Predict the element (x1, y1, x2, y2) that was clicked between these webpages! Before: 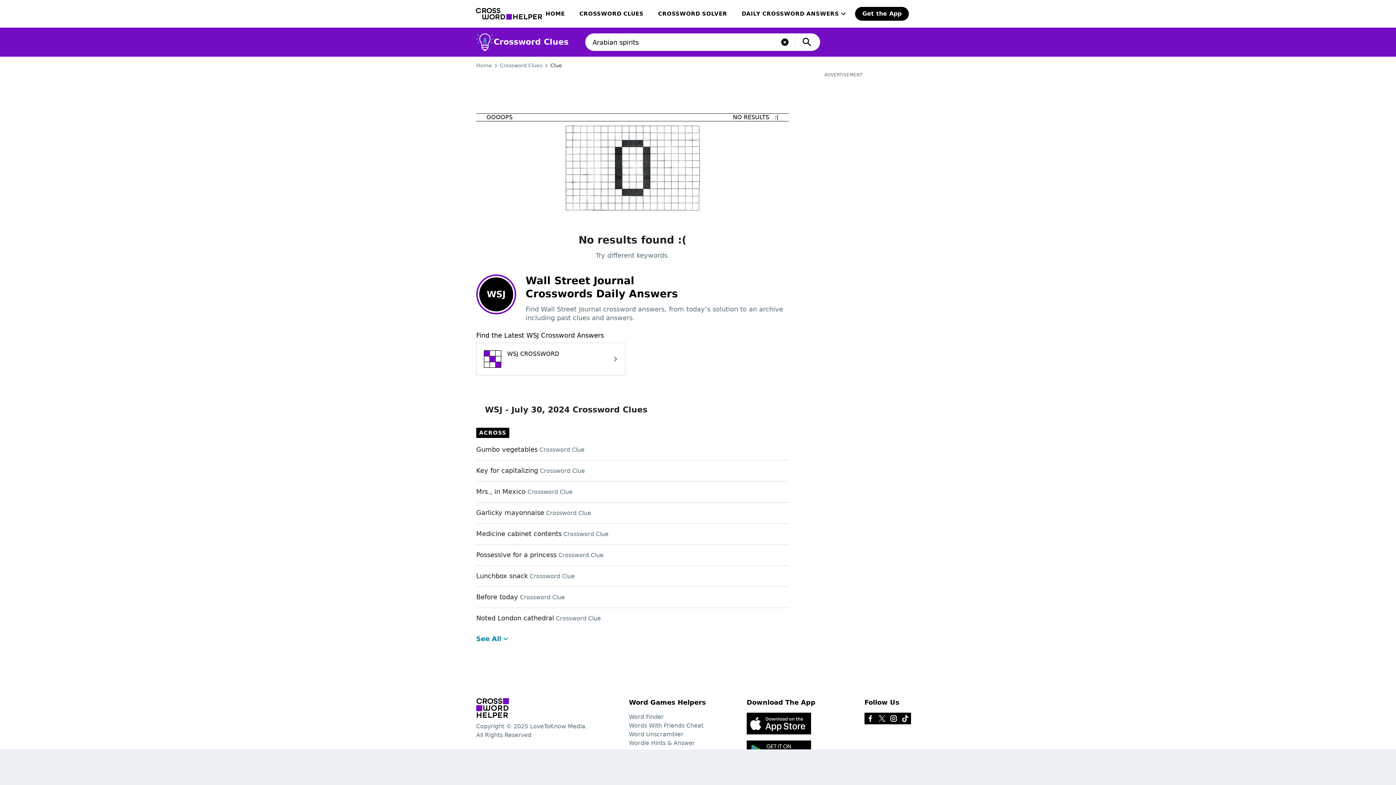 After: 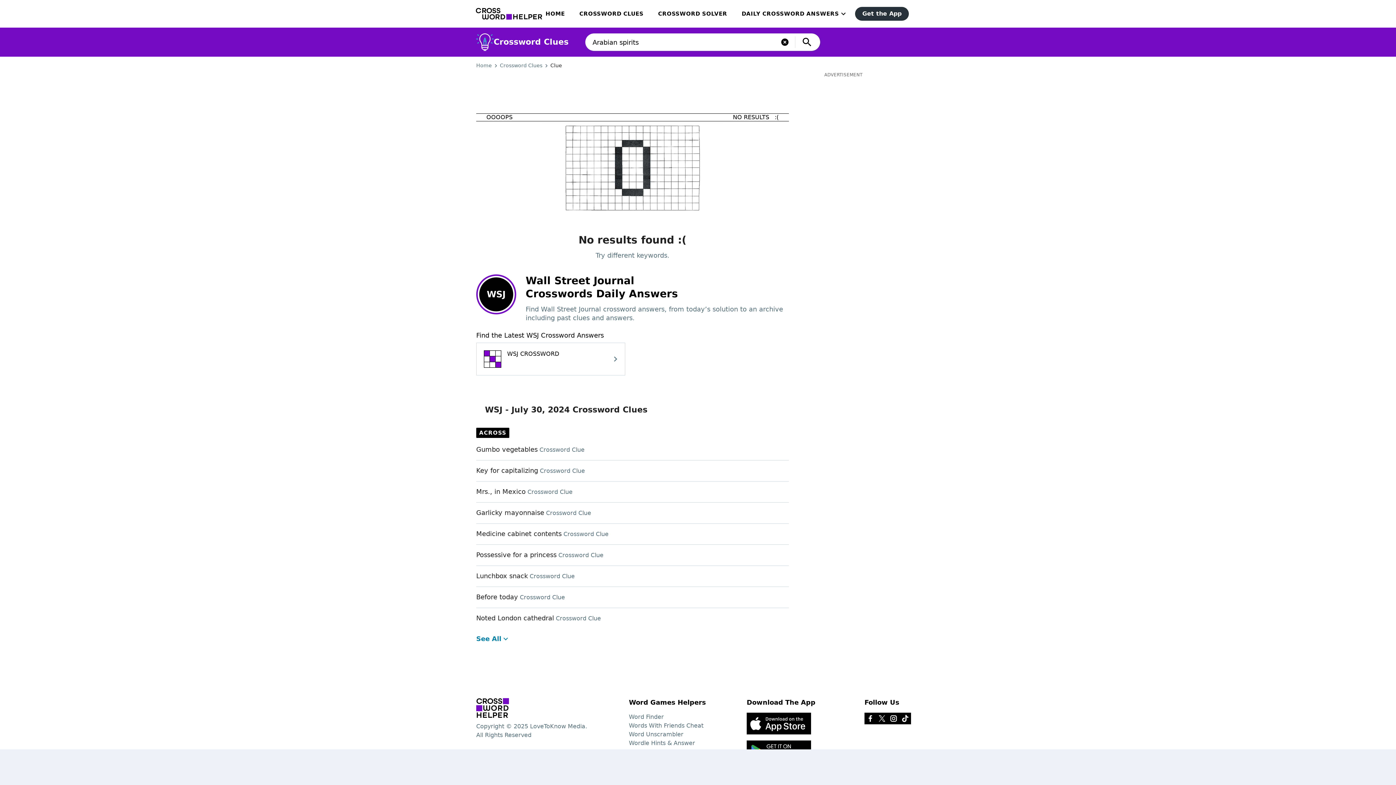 Action: bbox: (855, 6, 909, 20) label: Get the App